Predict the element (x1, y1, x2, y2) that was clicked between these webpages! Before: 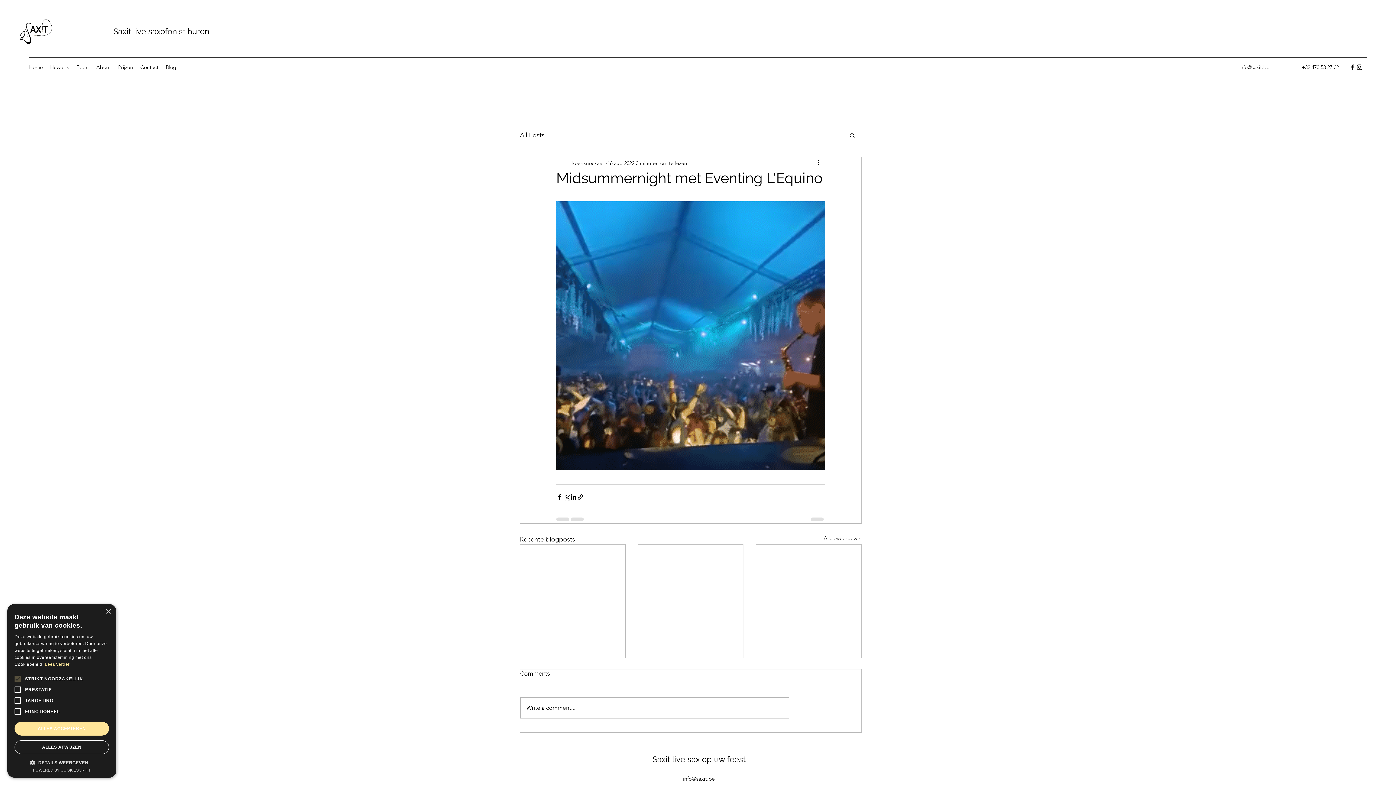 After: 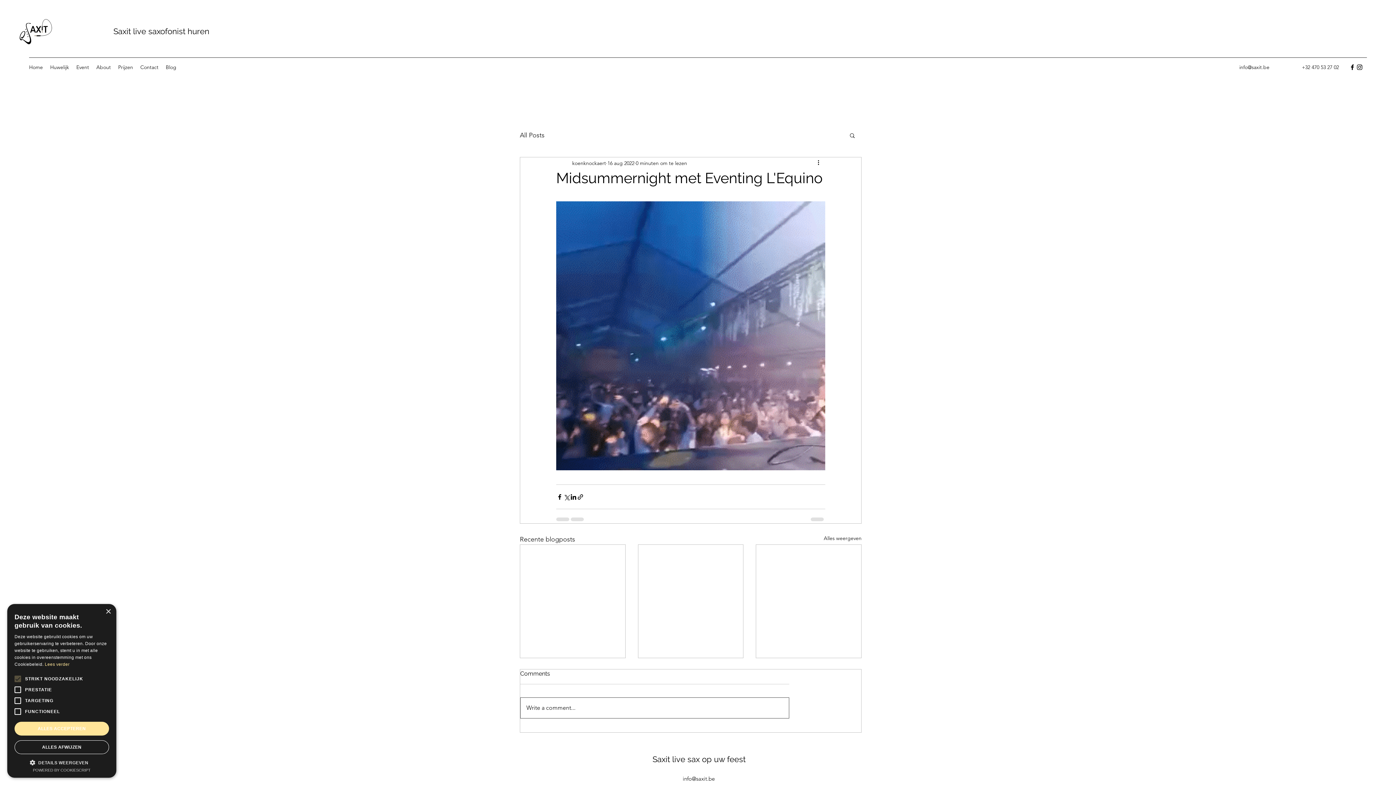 Action: label: Write a comment... bbox: (520, 698, 789, 718)